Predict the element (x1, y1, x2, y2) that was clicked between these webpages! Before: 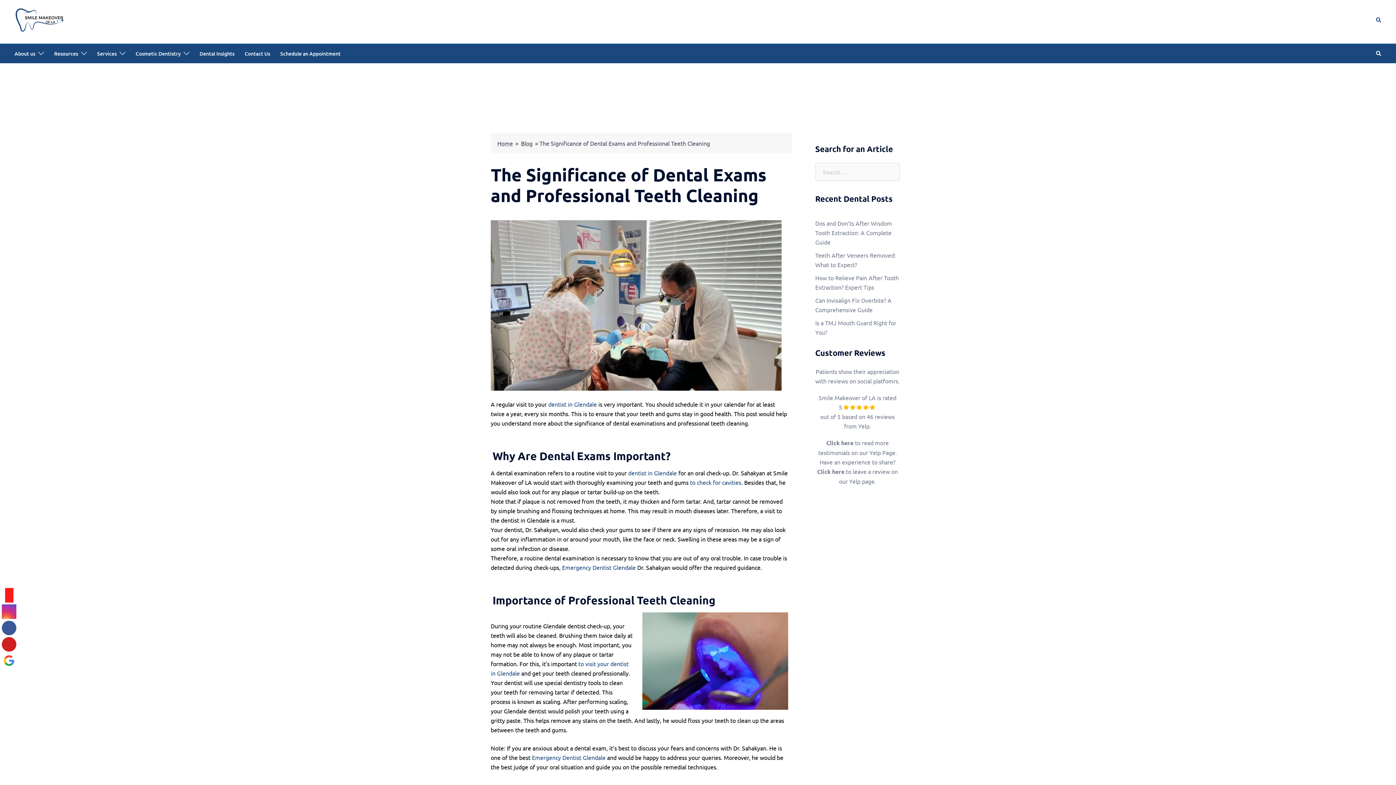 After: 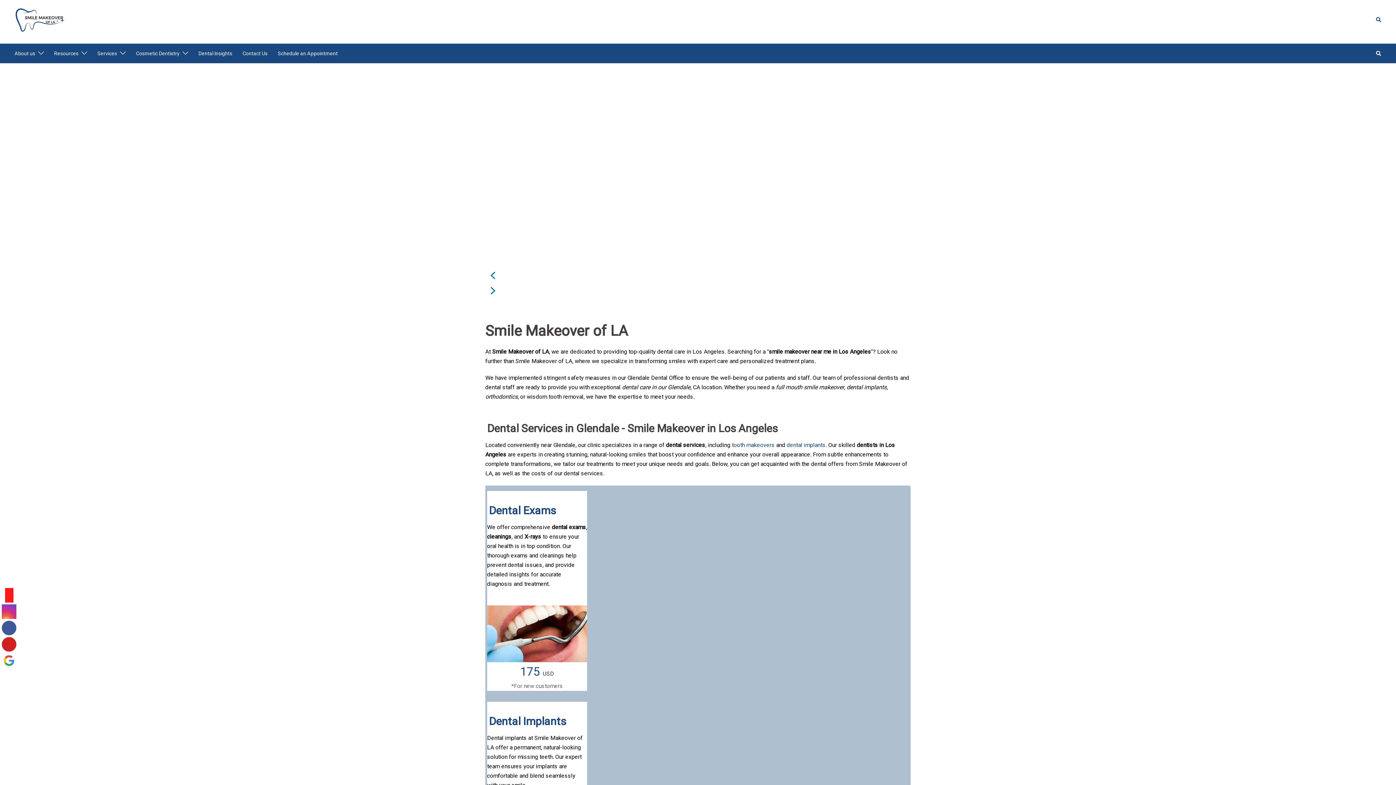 Action: bbox: (497, 139, 513, 146) label: Home